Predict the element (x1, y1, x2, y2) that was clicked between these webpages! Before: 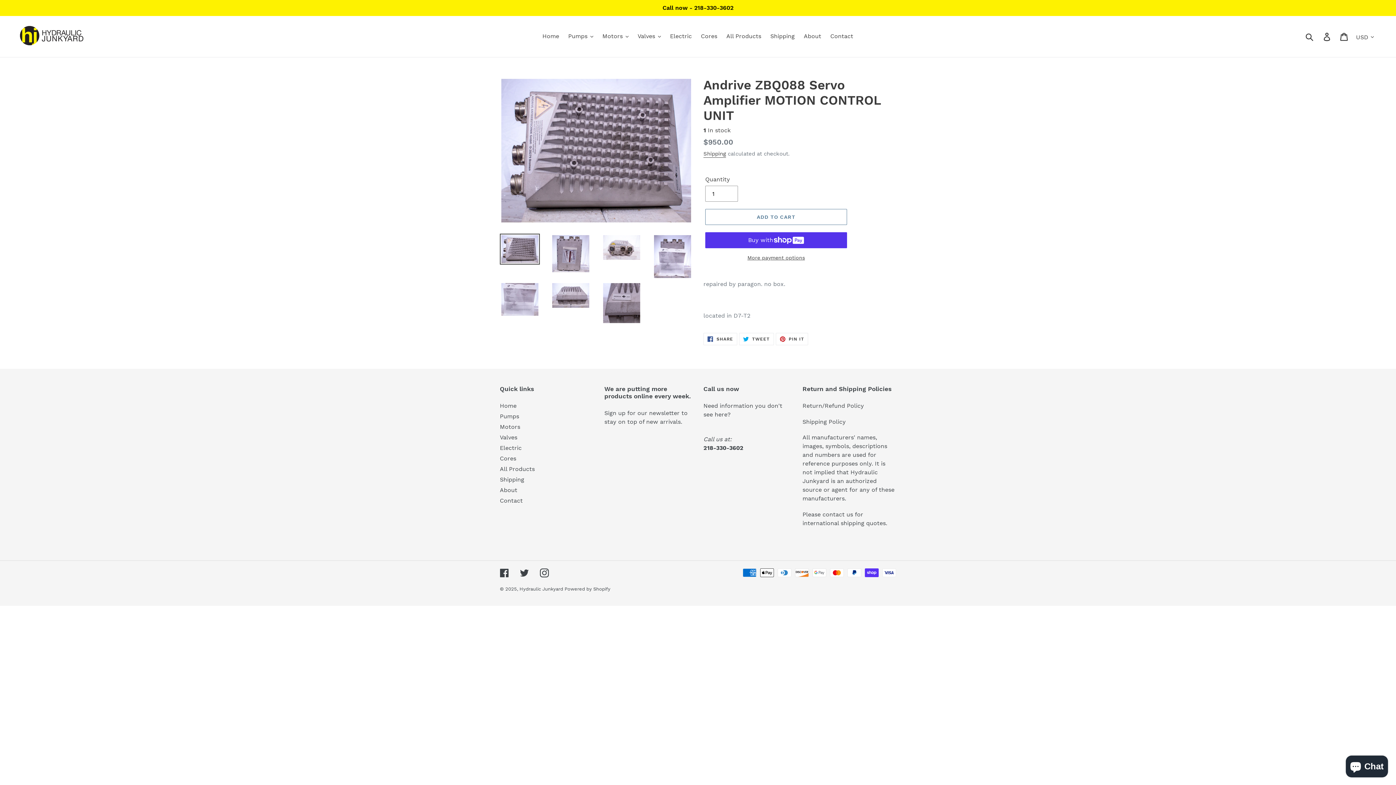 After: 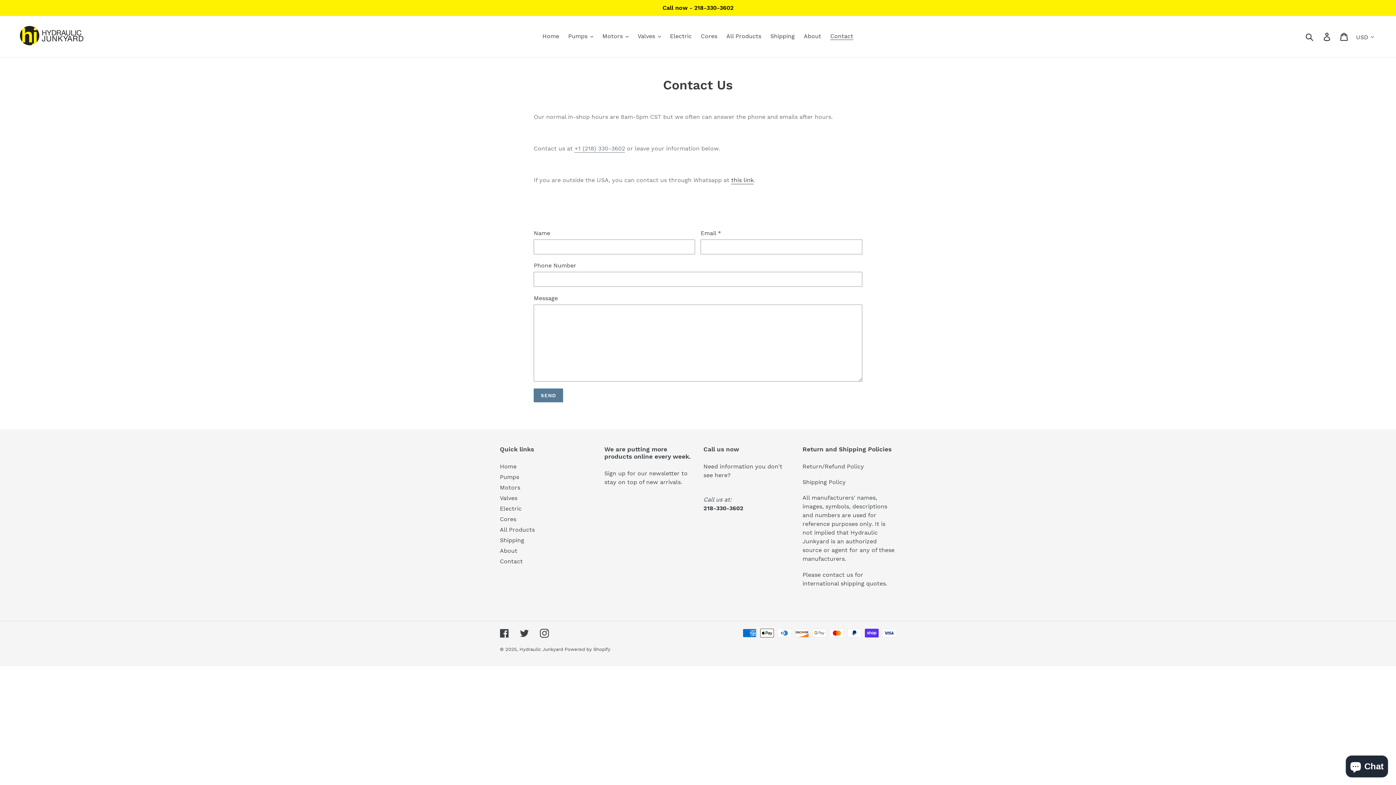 Action: label: Contact bbox: (826, 30, 857, 41)